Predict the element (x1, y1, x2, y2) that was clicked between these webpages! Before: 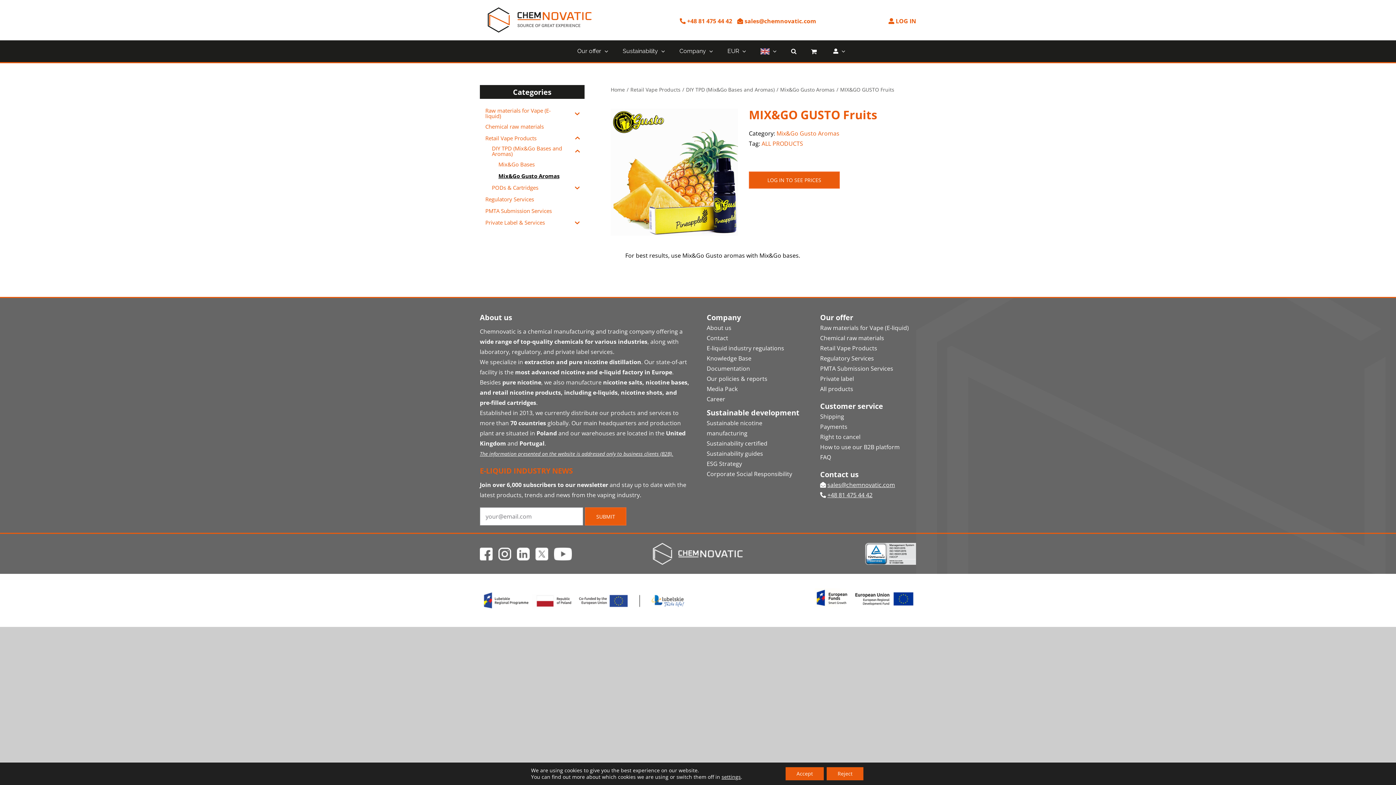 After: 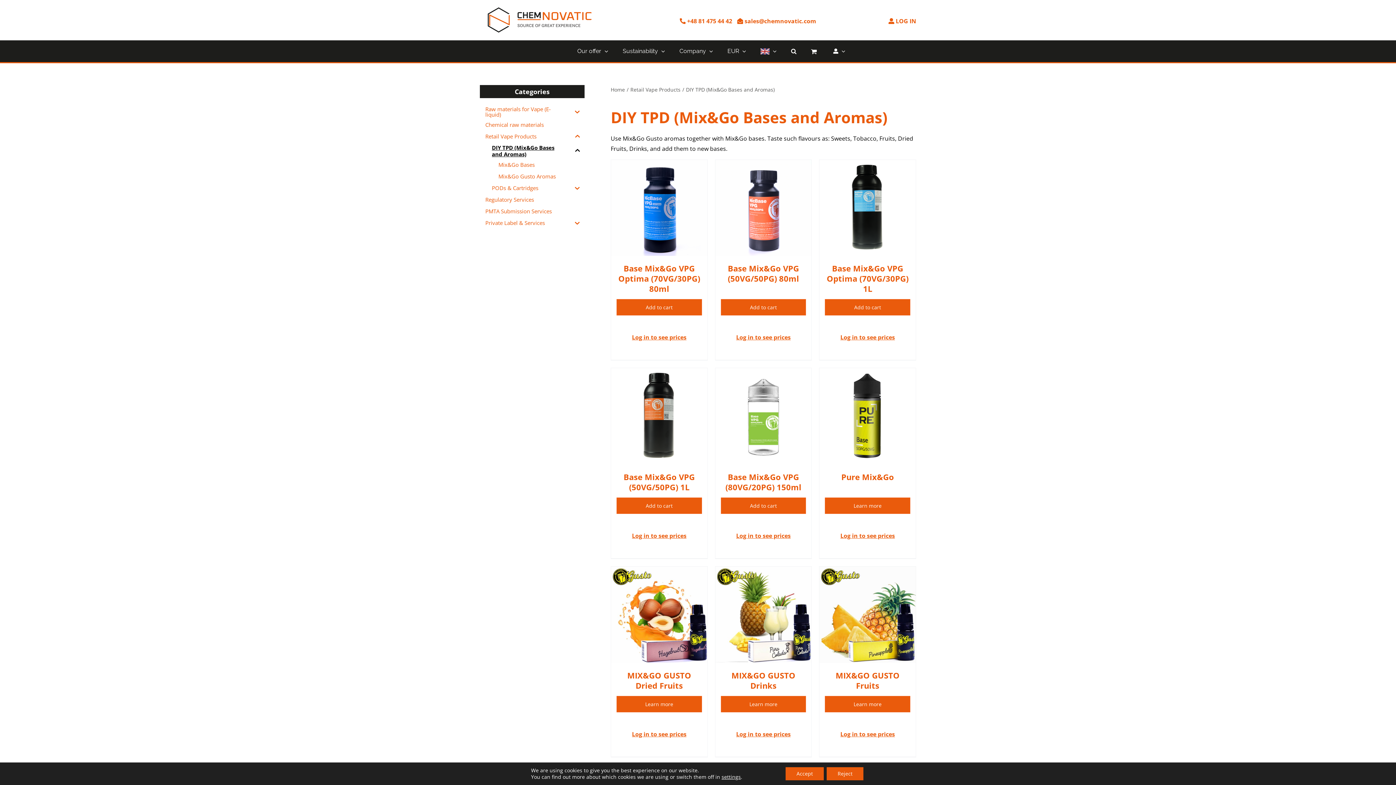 Action: bbox: (480, 144, 570, 158) label: DIY TPD (Mix&Go Bases and Aromas)